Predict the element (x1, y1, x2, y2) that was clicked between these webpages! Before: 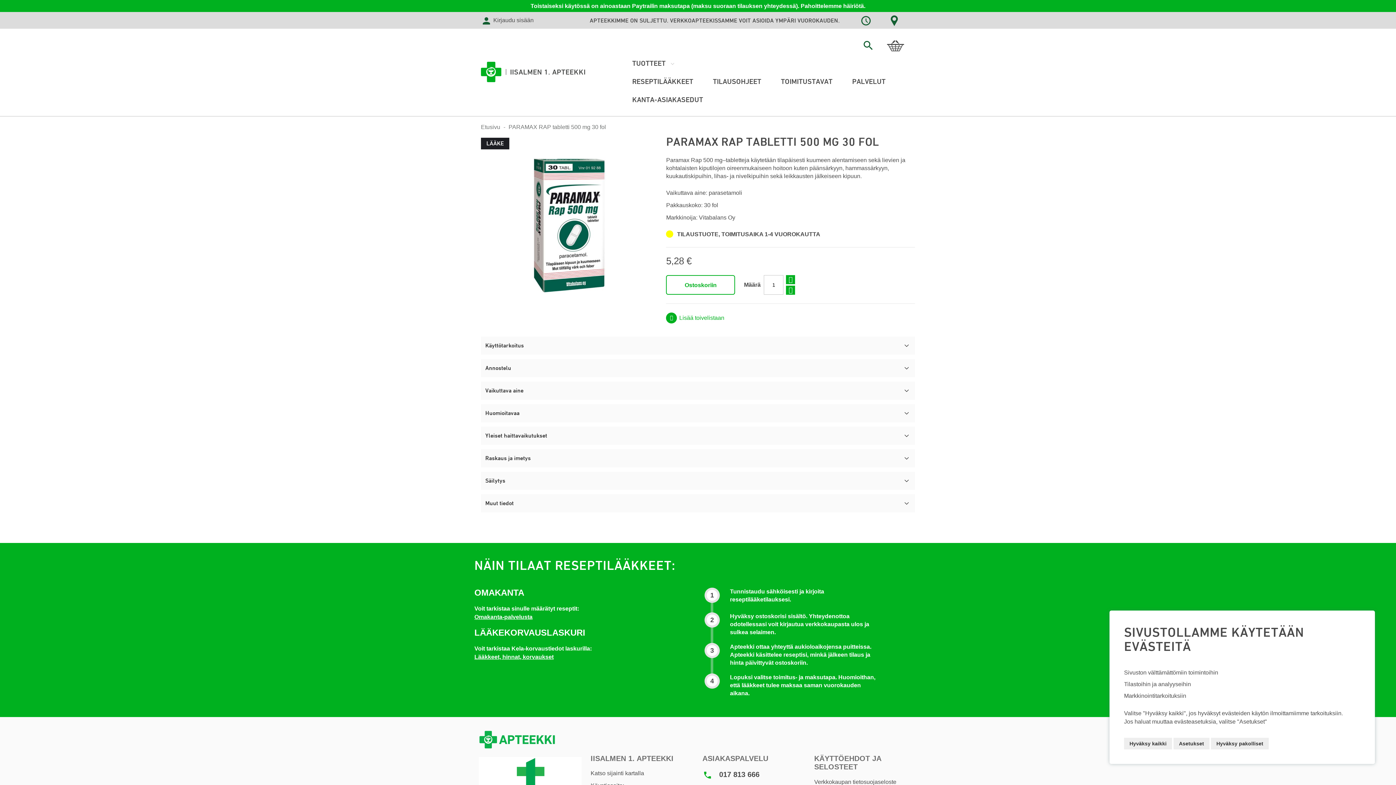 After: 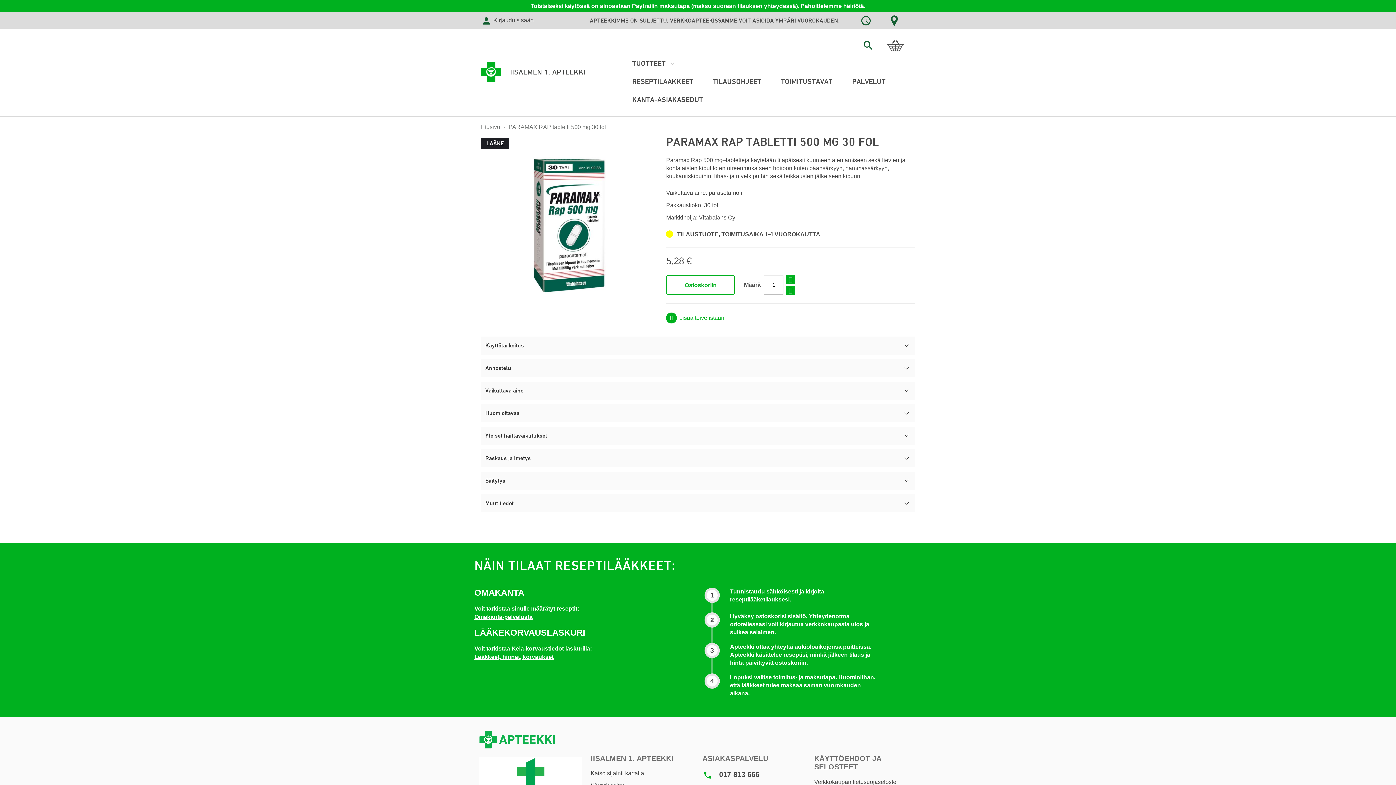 Action: bbox: (1211, 738, 1269, 749) label: Hyväksy pakolliset